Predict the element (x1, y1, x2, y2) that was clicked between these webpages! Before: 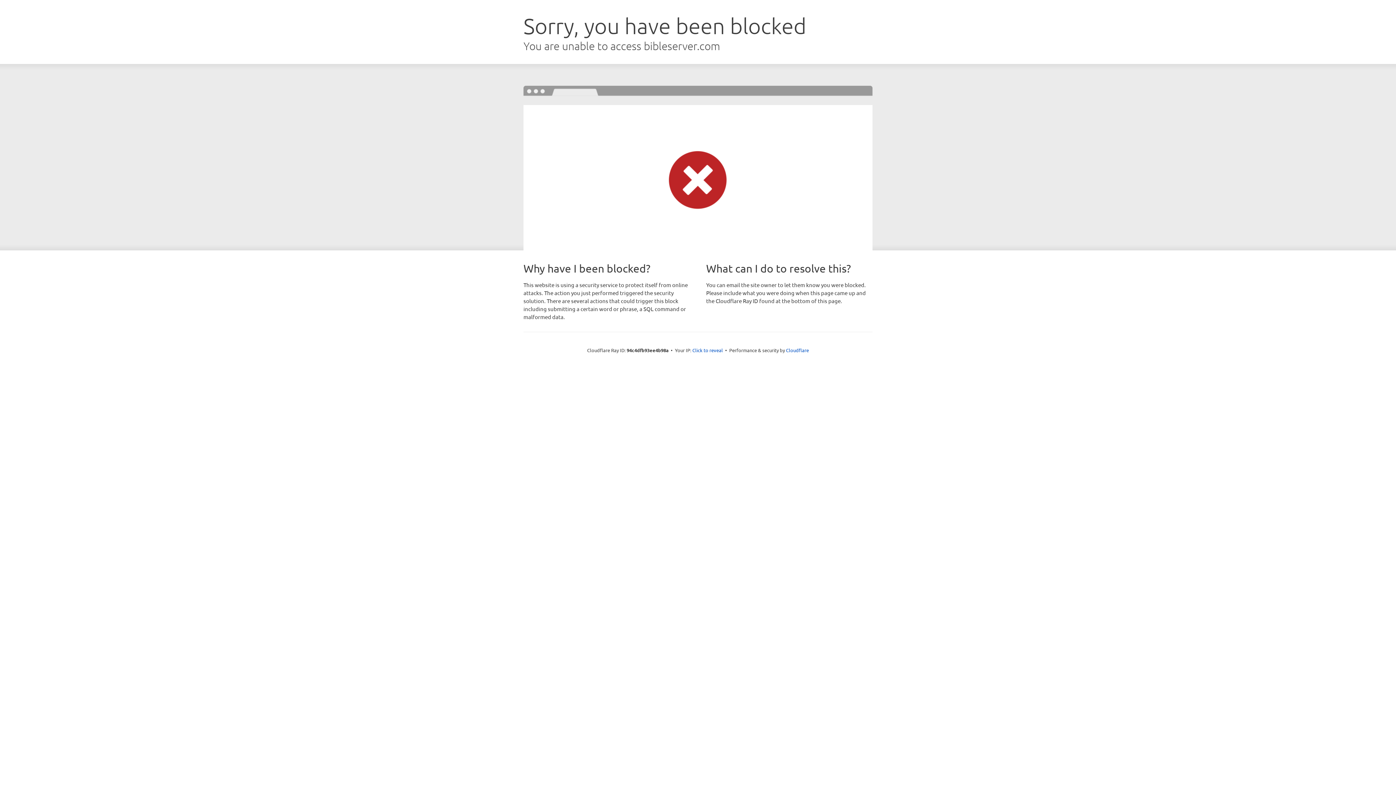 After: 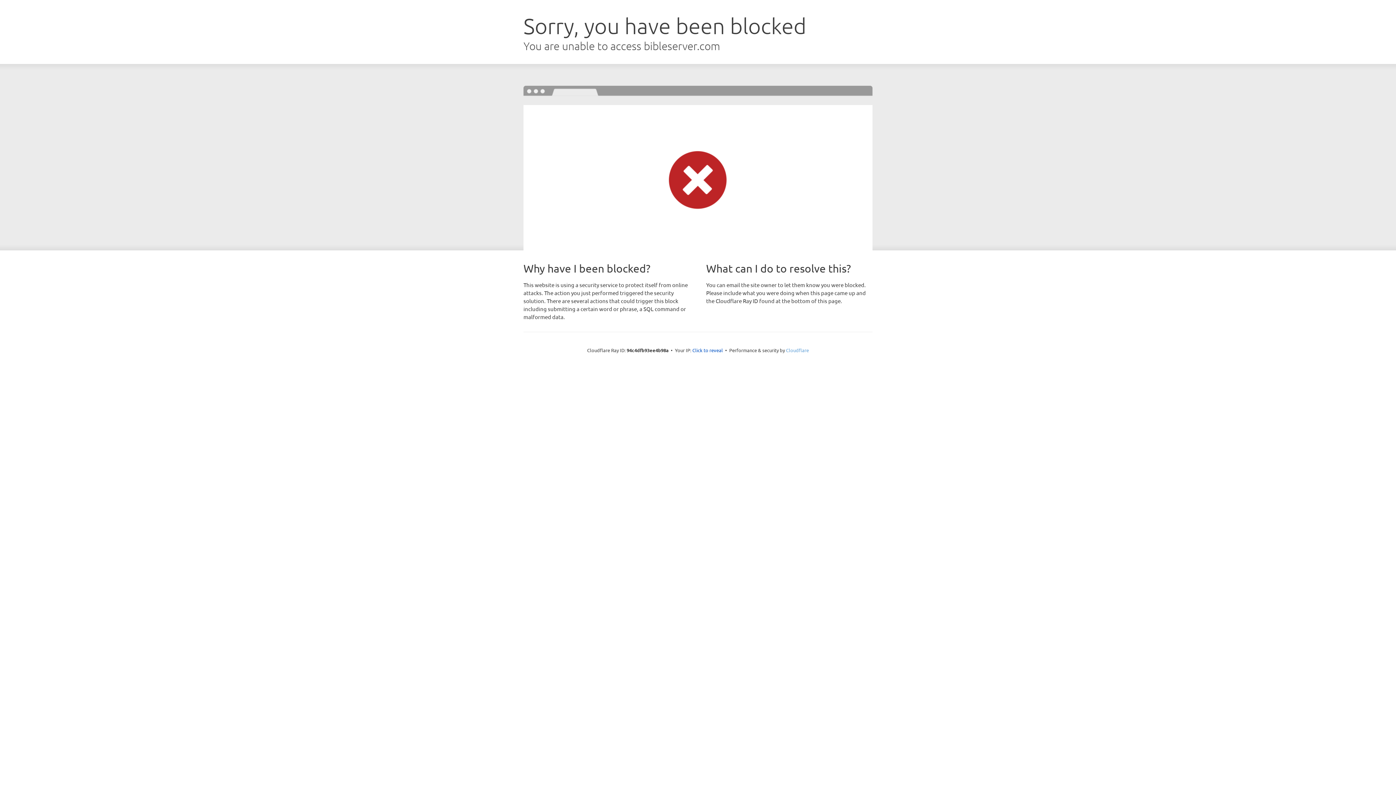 Action: bbox: (786, 347, 809, 353) label: Cloudflare